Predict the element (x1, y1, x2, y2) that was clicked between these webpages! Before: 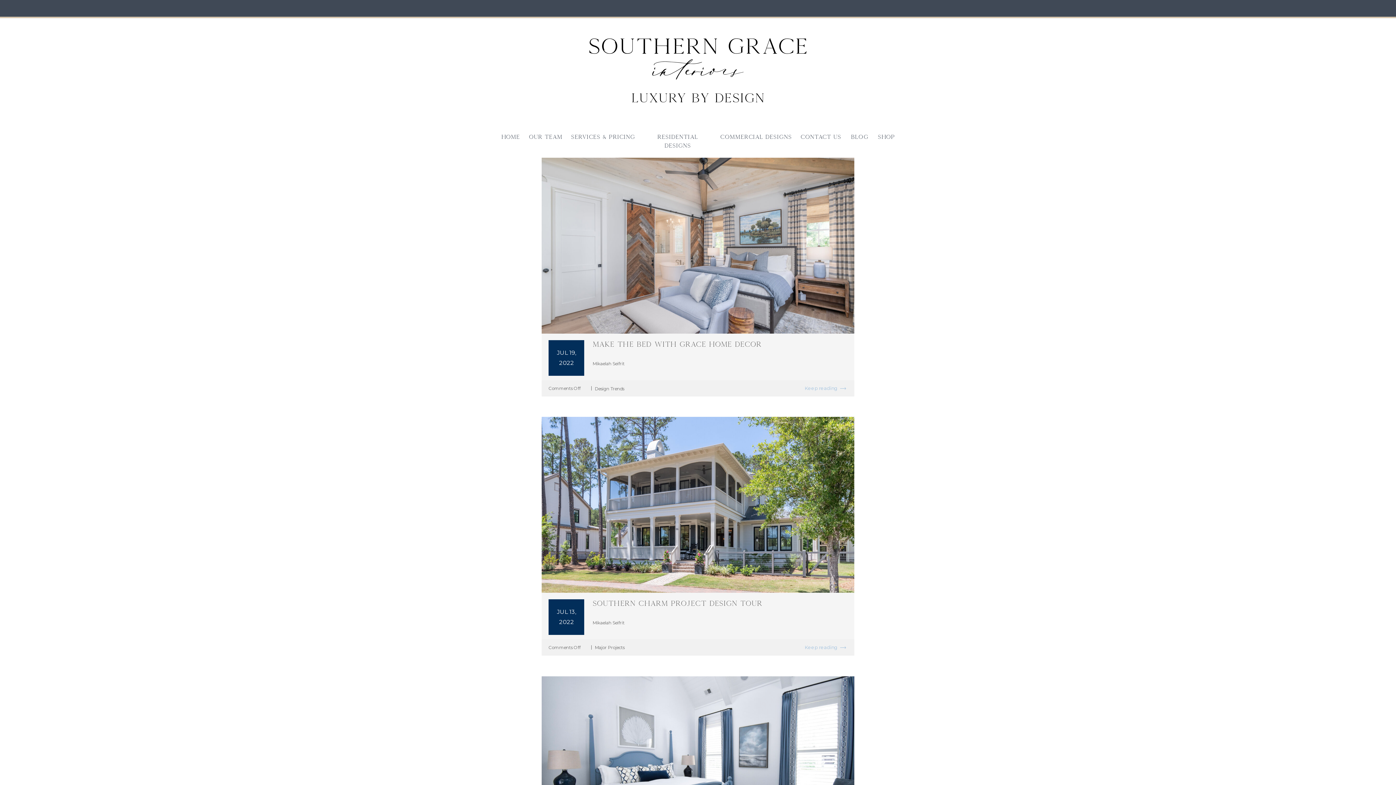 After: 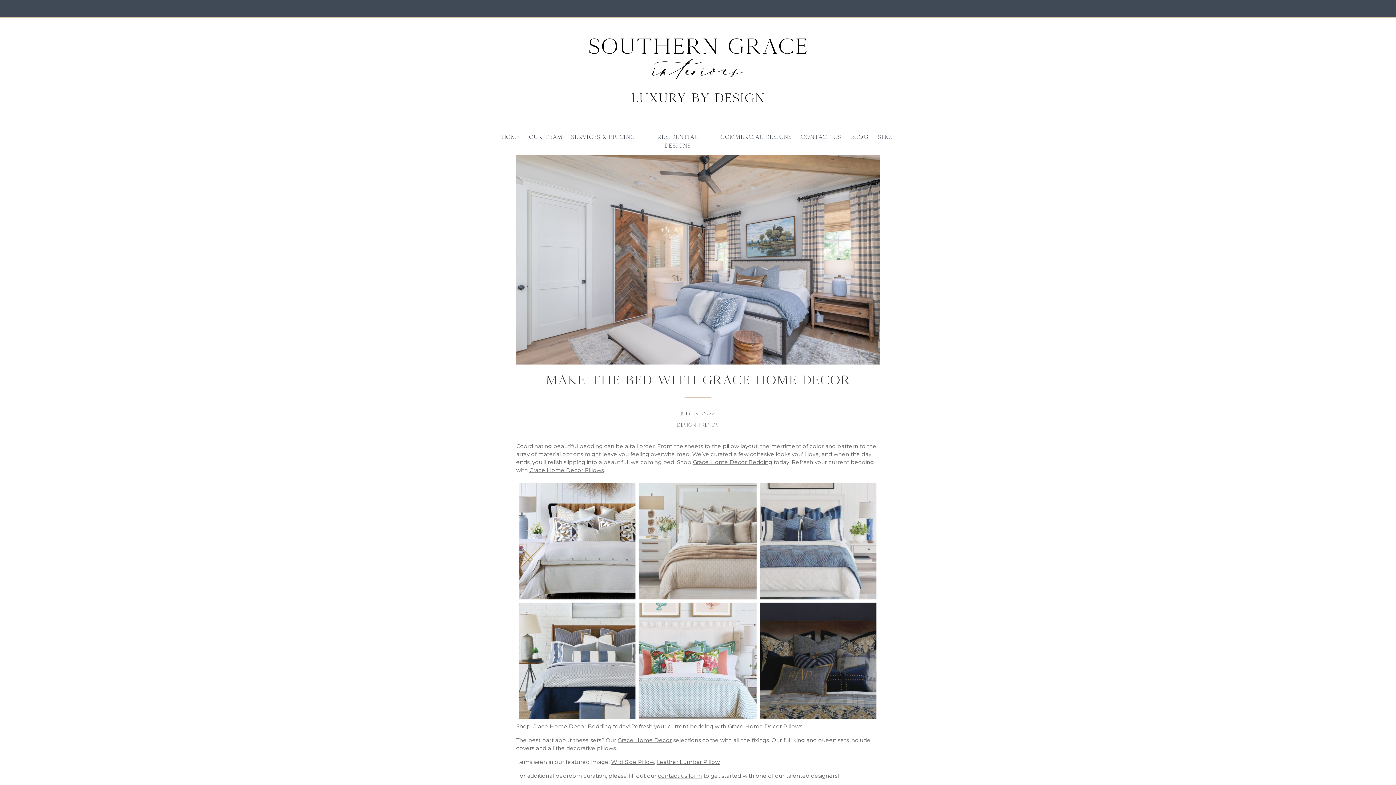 Action: bbox: (541, 157, 854, 336)